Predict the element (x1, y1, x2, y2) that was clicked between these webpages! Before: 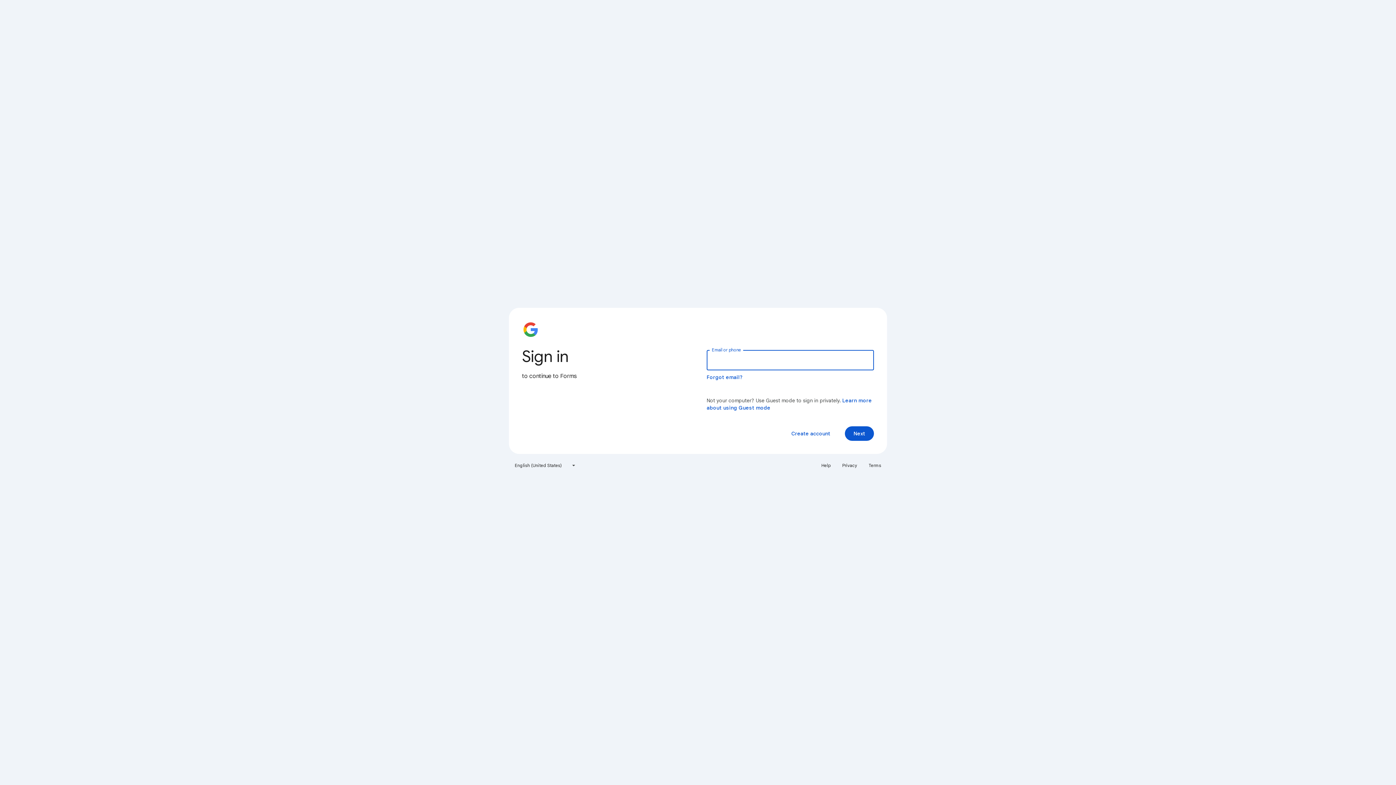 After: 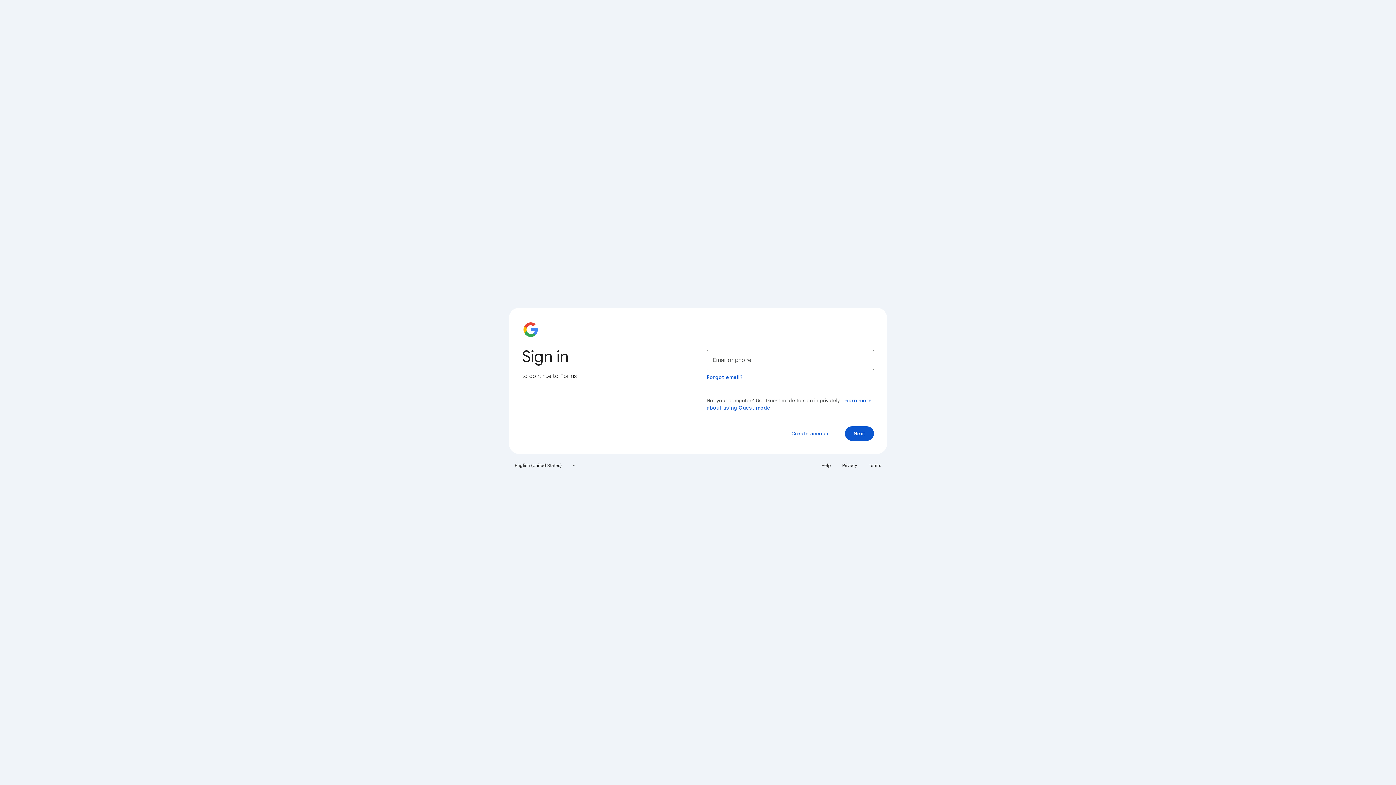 Action: label: Terms bbox: (864, 460, 885, 471)